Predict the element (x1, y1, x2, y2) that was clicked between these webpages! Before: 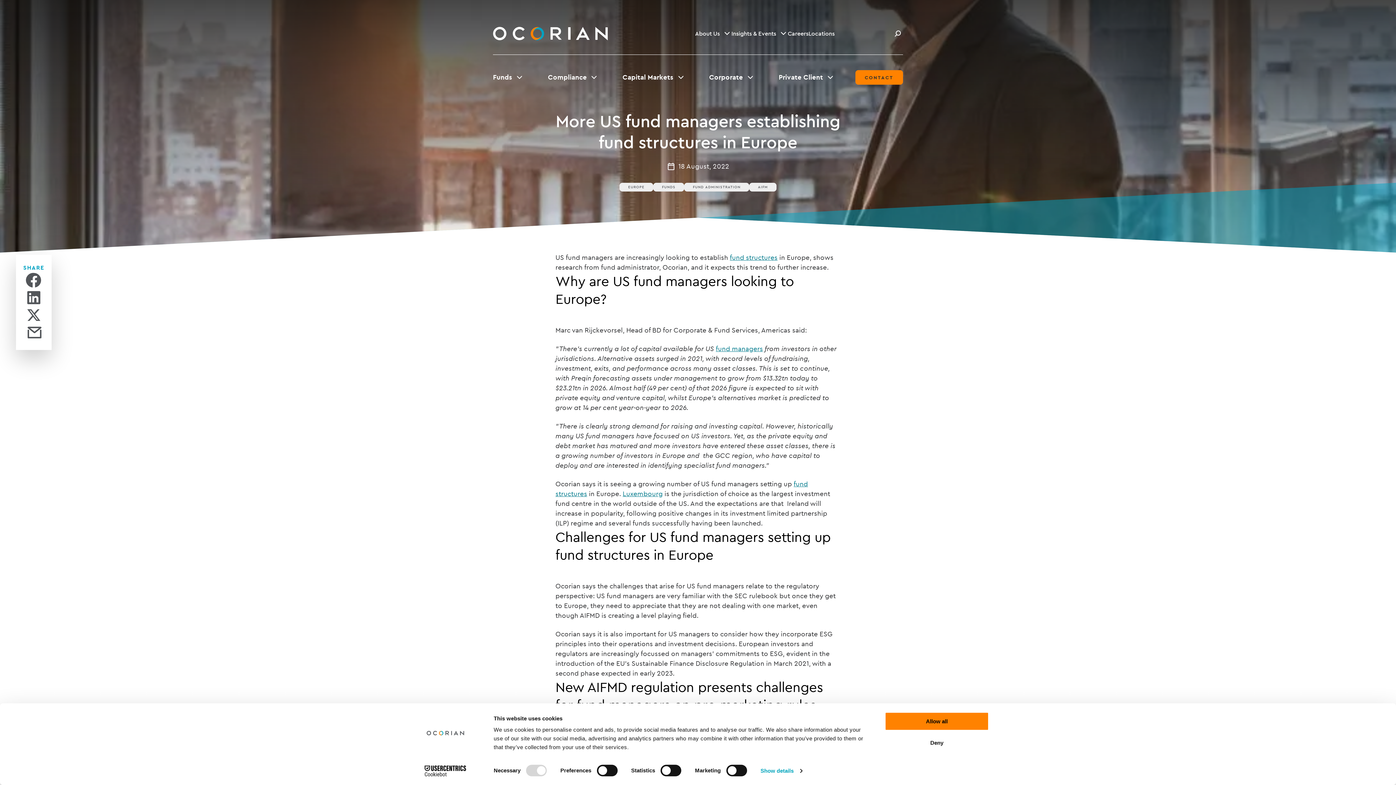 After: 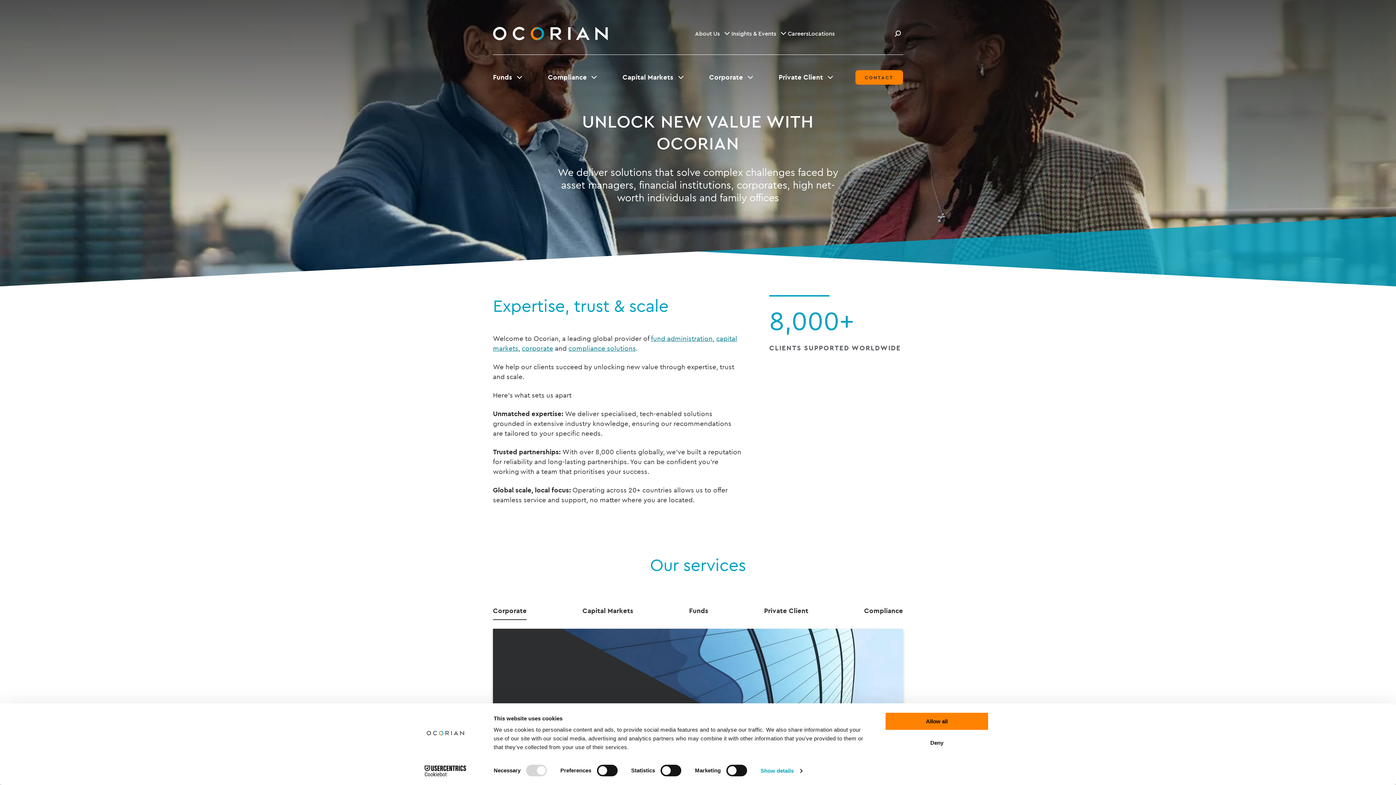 Action: label: ocorian home bbox: (493, 26, 629, 40)